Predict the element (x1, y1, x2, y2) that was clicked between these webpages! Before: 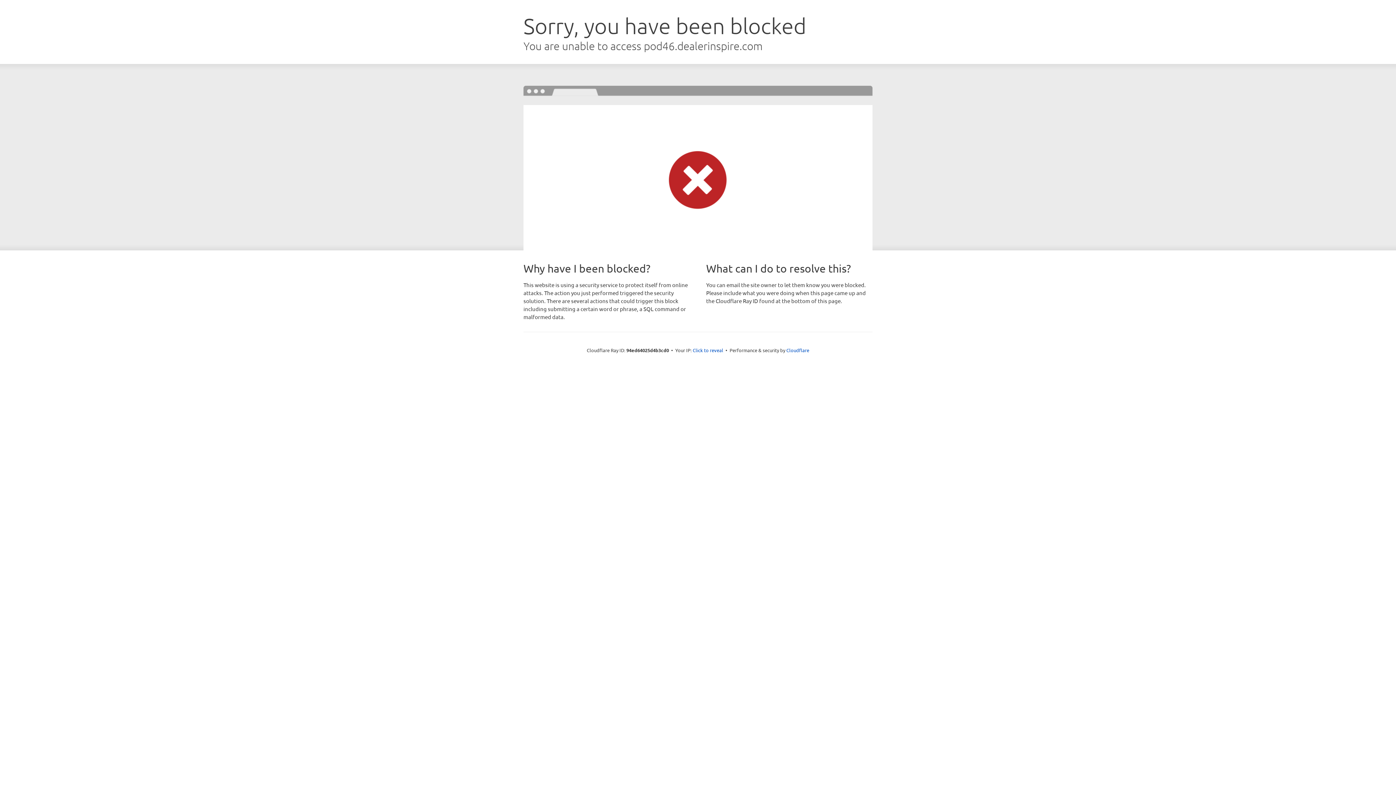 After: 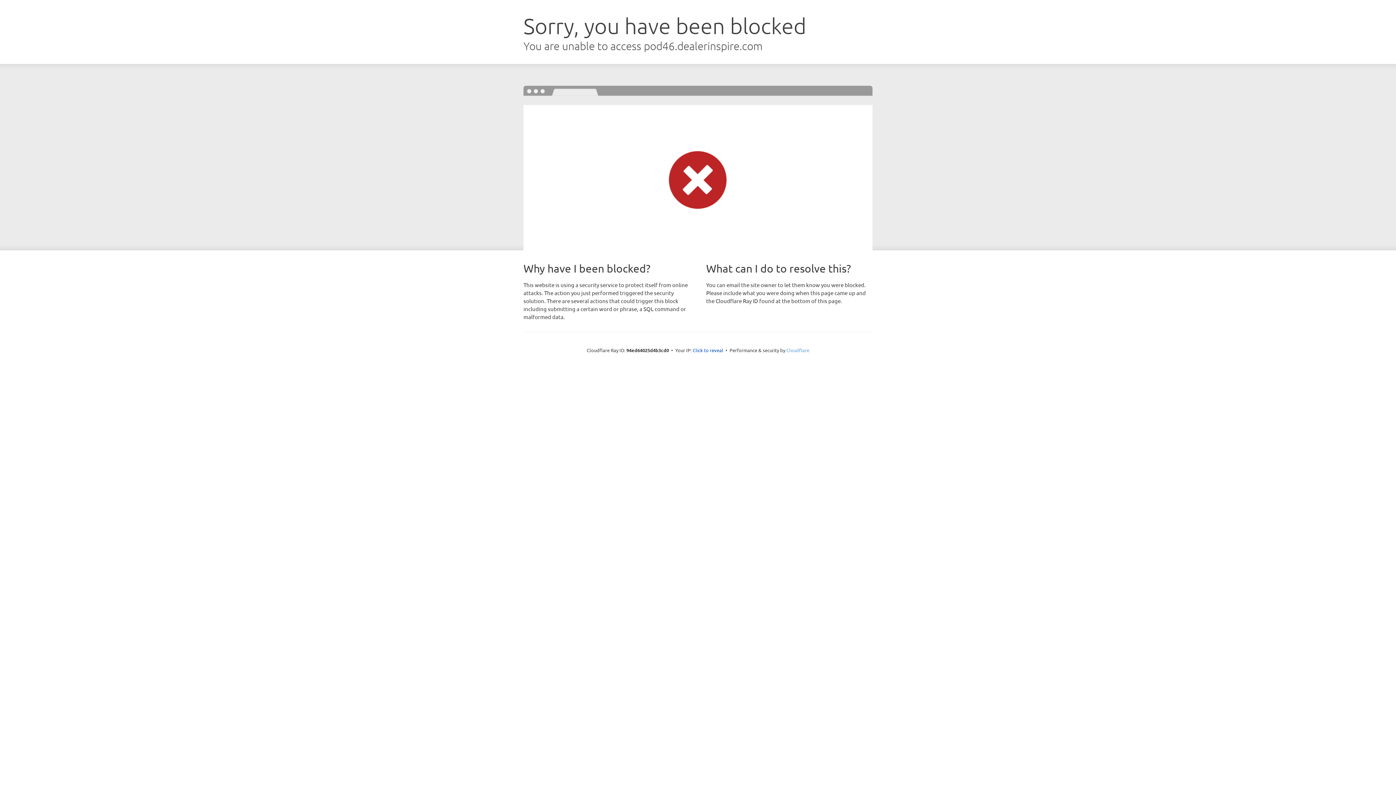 Action: label: Cloudflare bbox: (786, 347, 809, 353)